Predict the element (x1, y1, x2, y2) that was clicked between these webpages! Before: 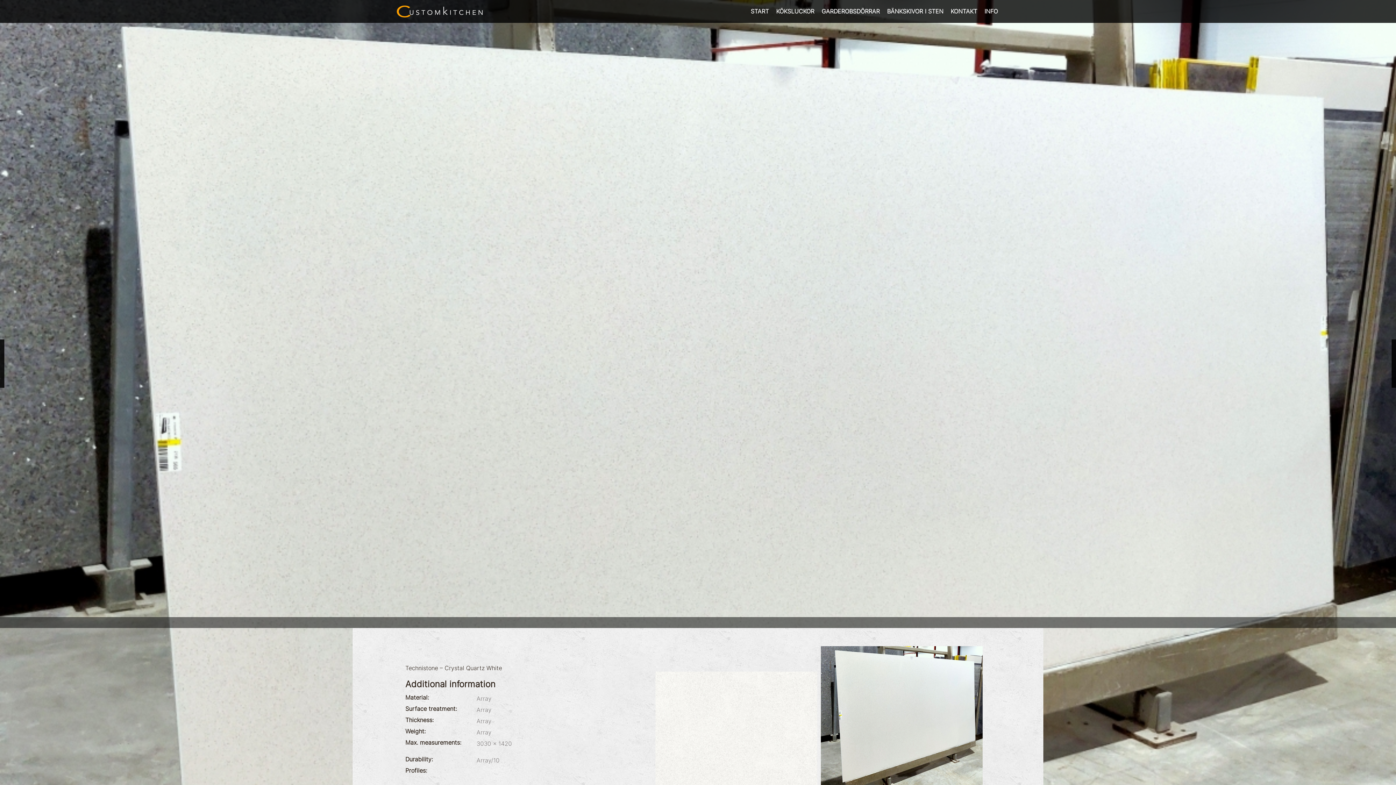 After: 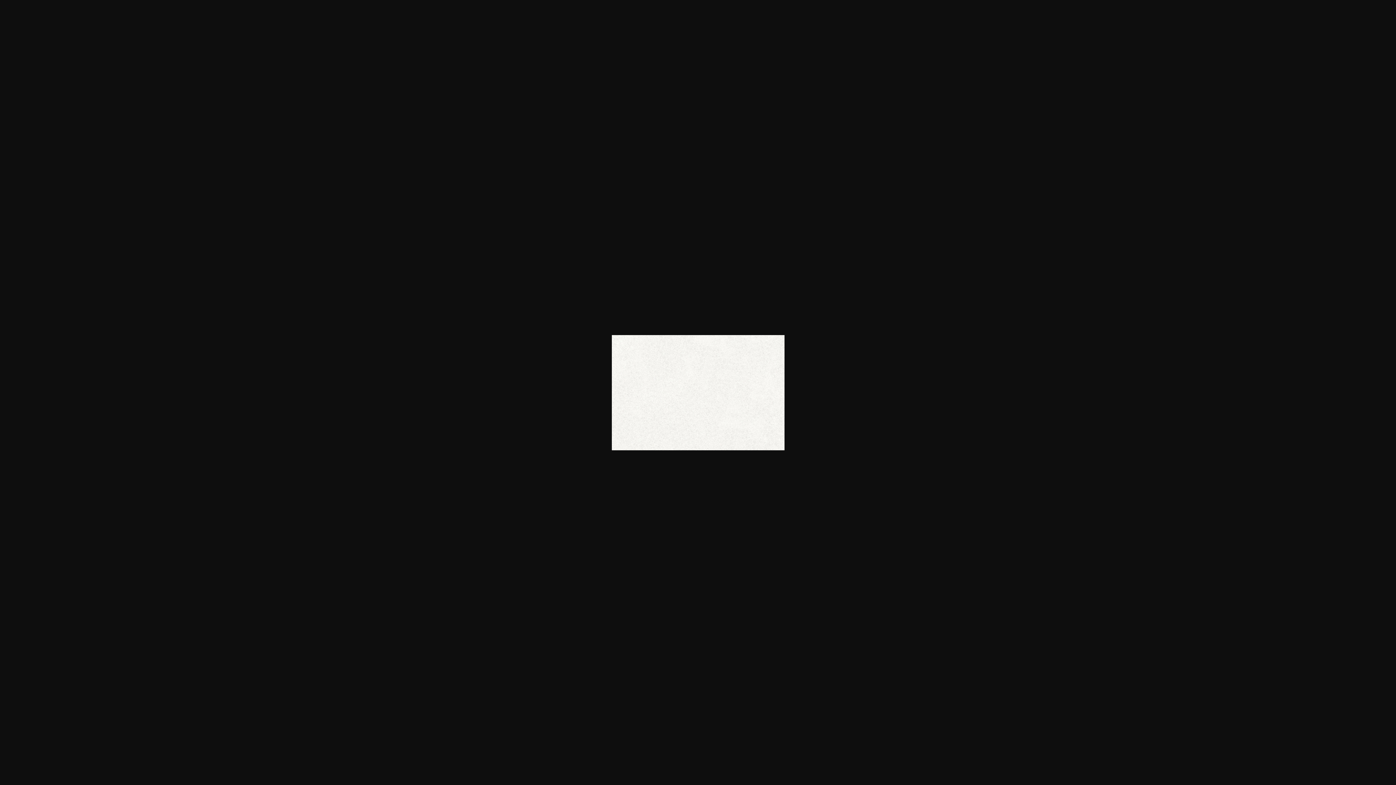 Action: bbox: (653, 727, 819, 735)